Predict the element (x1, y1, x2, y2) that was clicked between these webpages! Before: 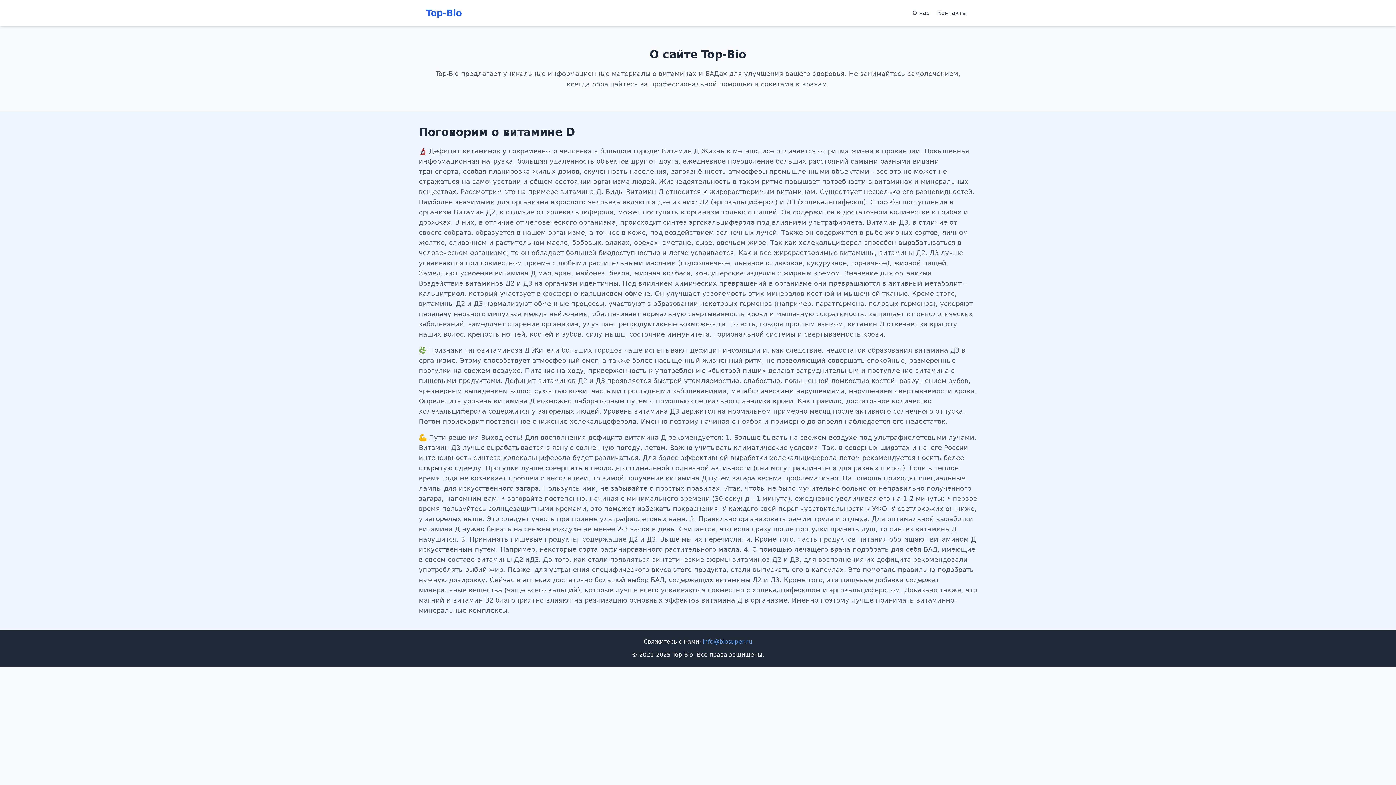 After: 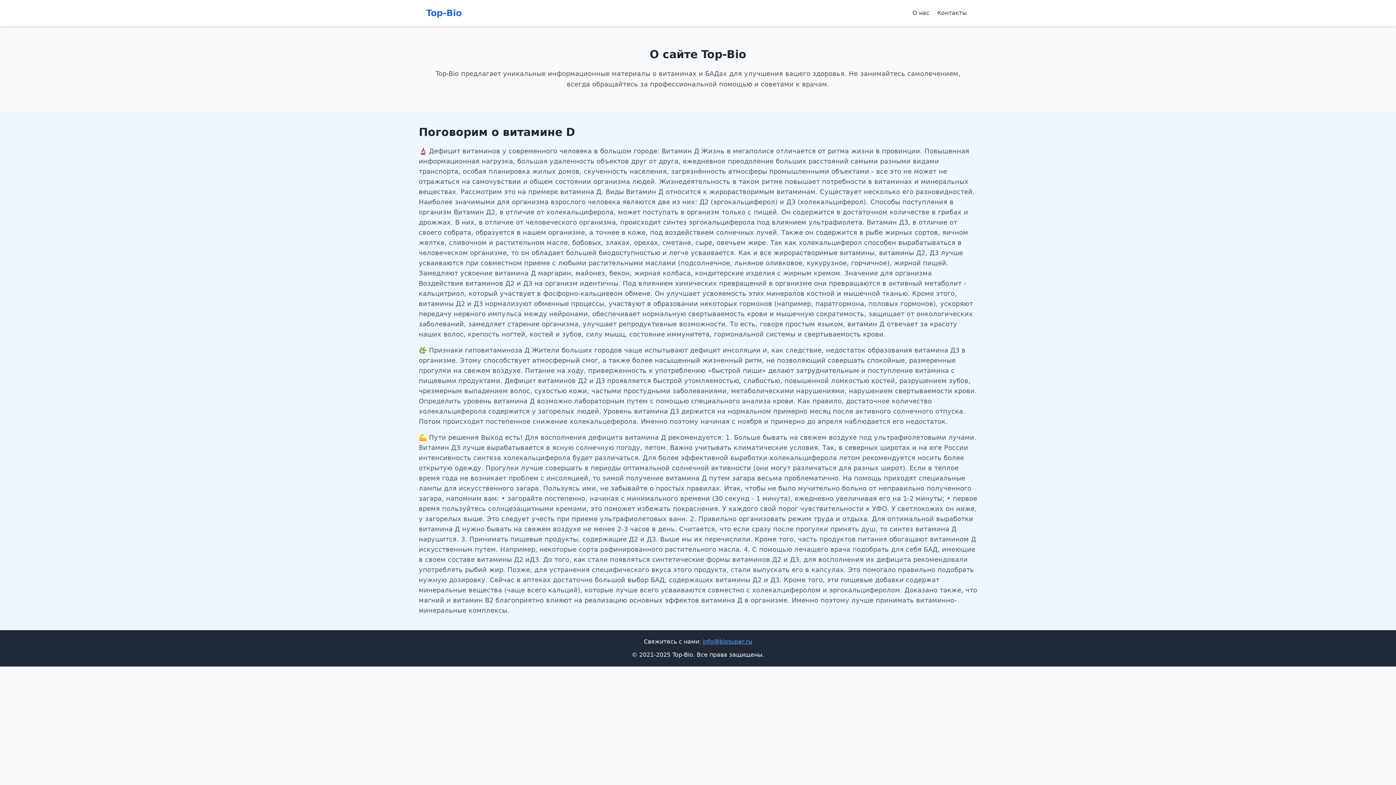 Action: bbox: (702, 638, 752, 645) label: info@biosuper.ru